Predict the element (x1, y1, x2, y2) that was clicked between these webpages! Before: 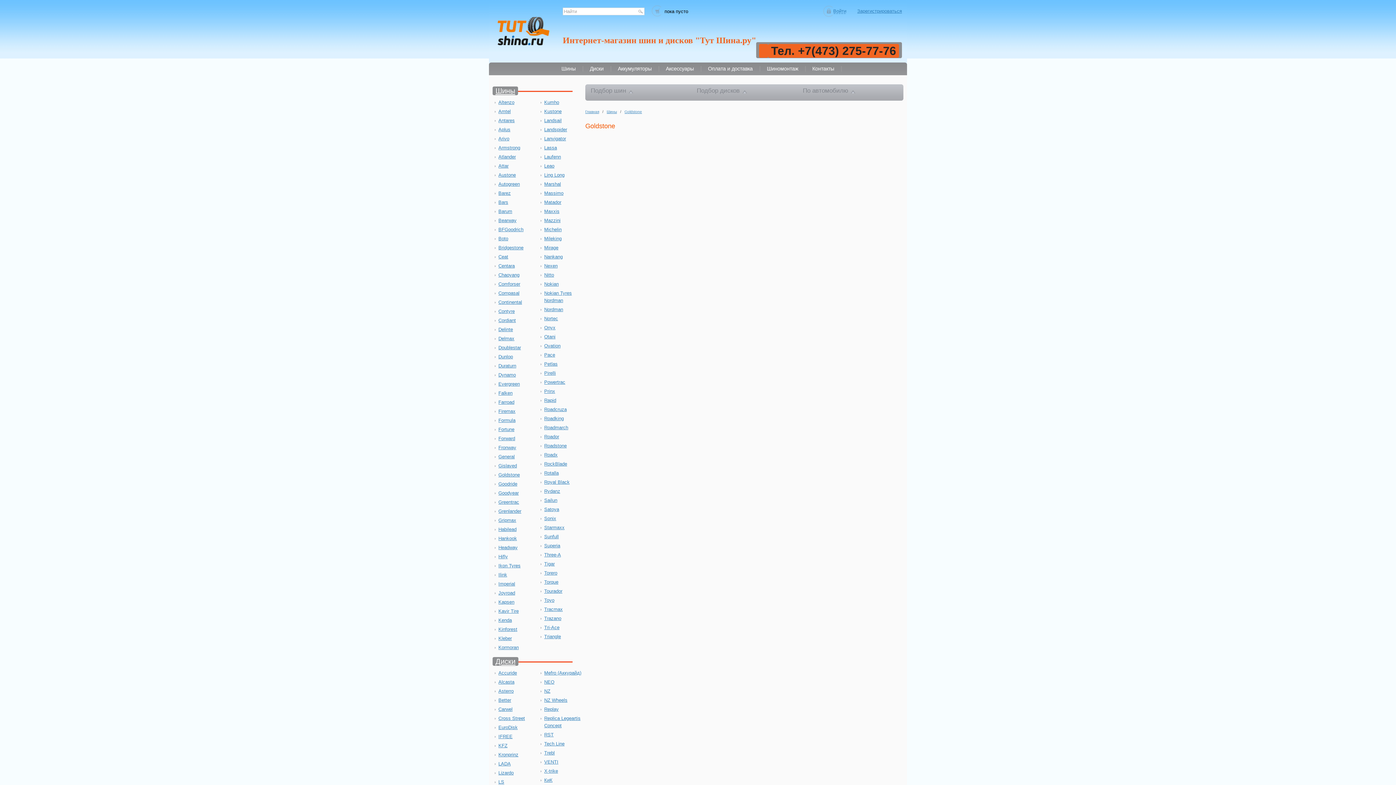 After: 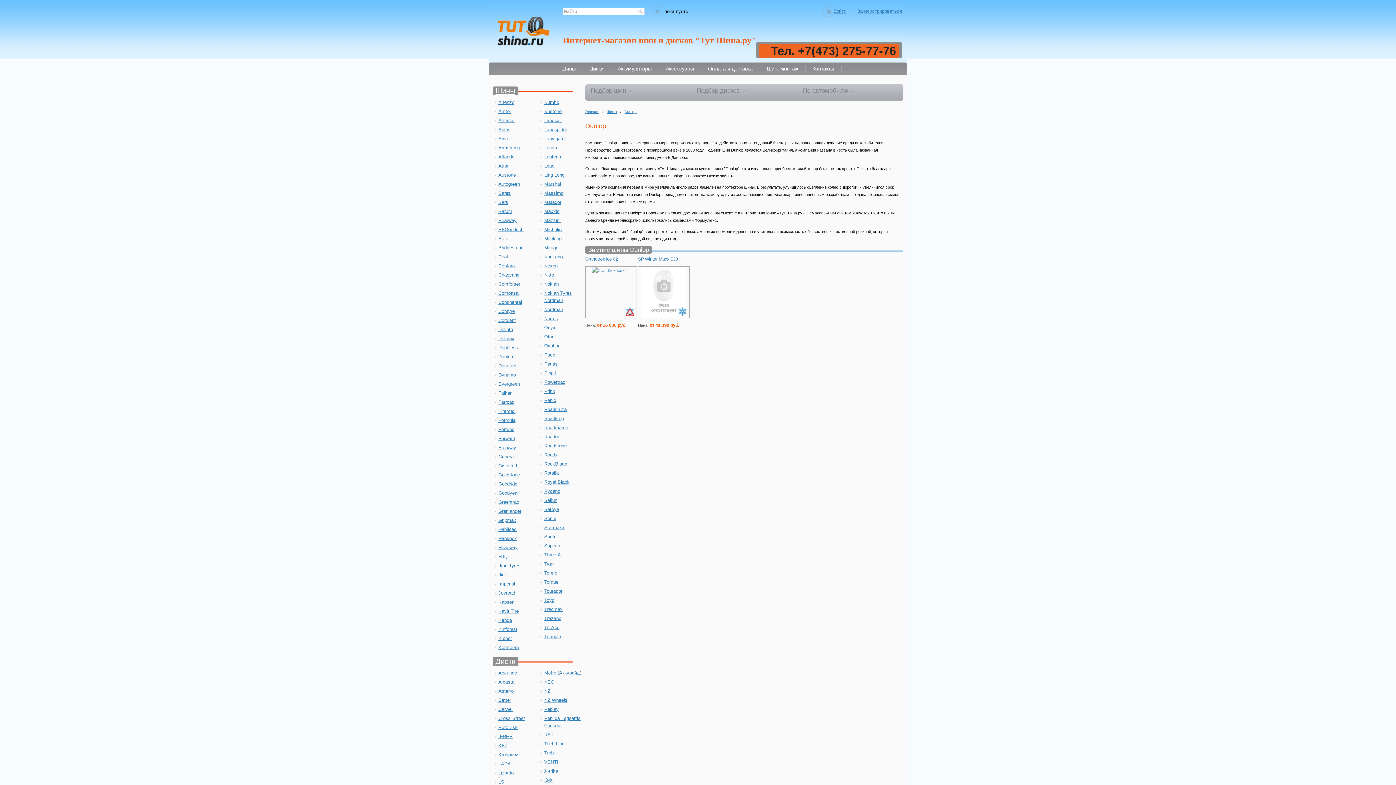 Action: label: Dunlop bbox: (492, 353, 513, 360)